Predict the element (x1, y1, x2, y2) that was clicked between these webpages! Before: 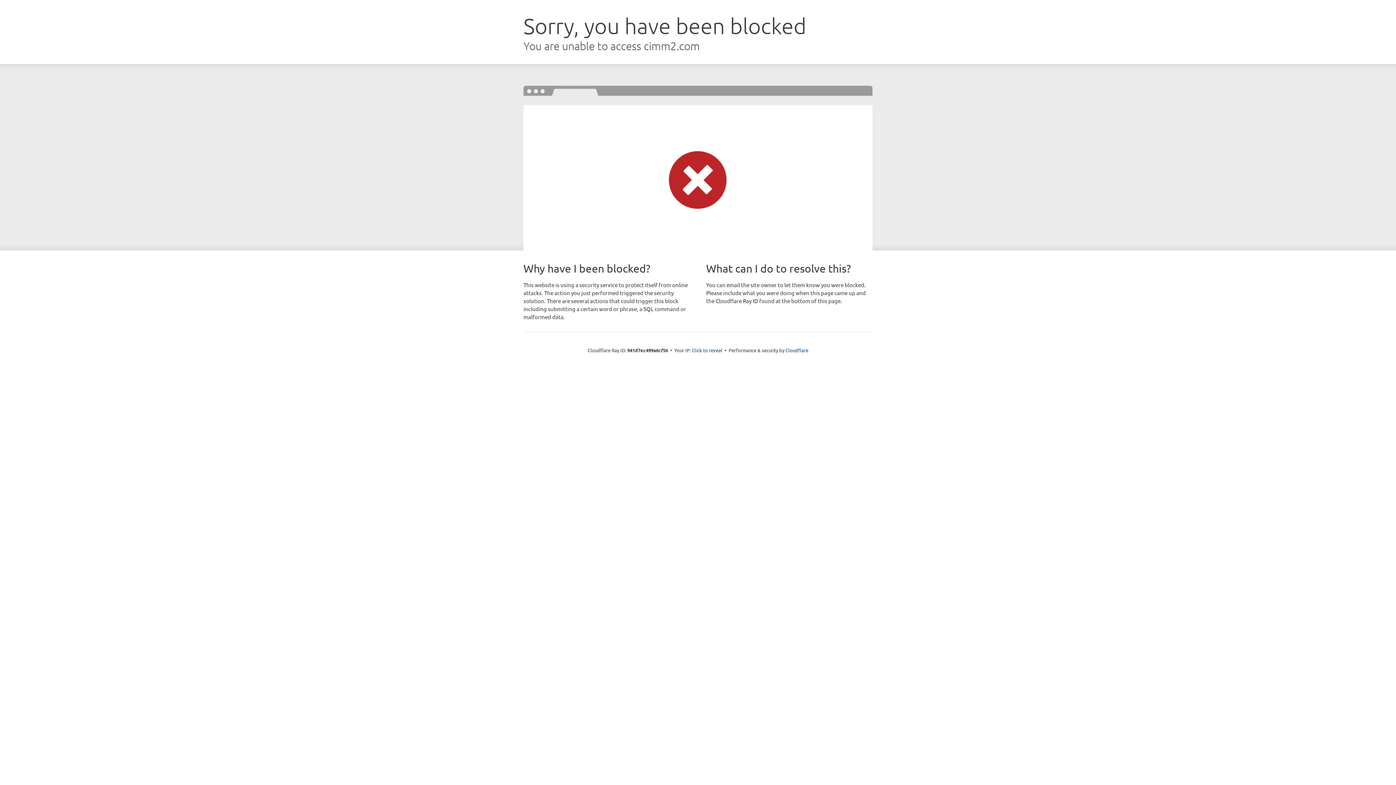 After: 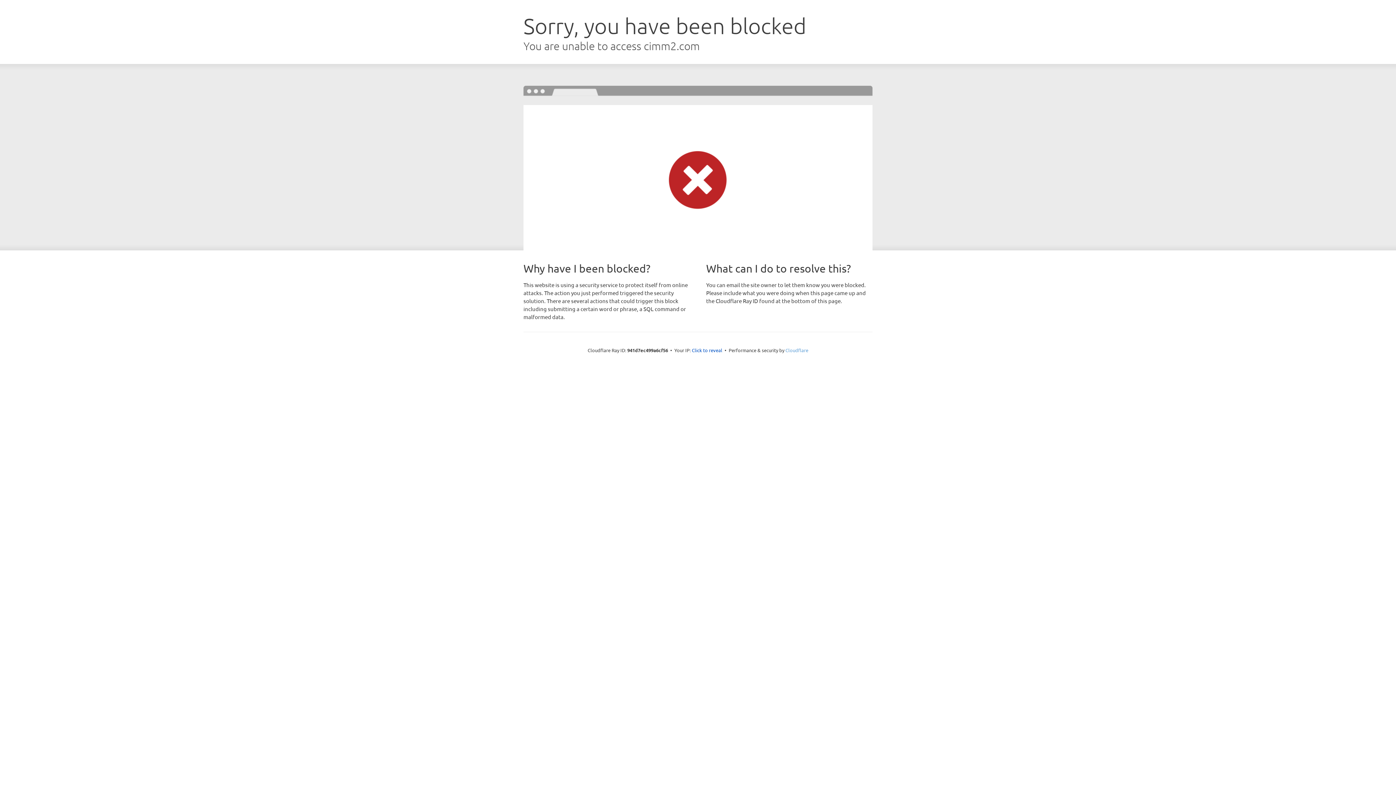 Action: label: Cloudflare bbox: (785, 347, 808, 353)